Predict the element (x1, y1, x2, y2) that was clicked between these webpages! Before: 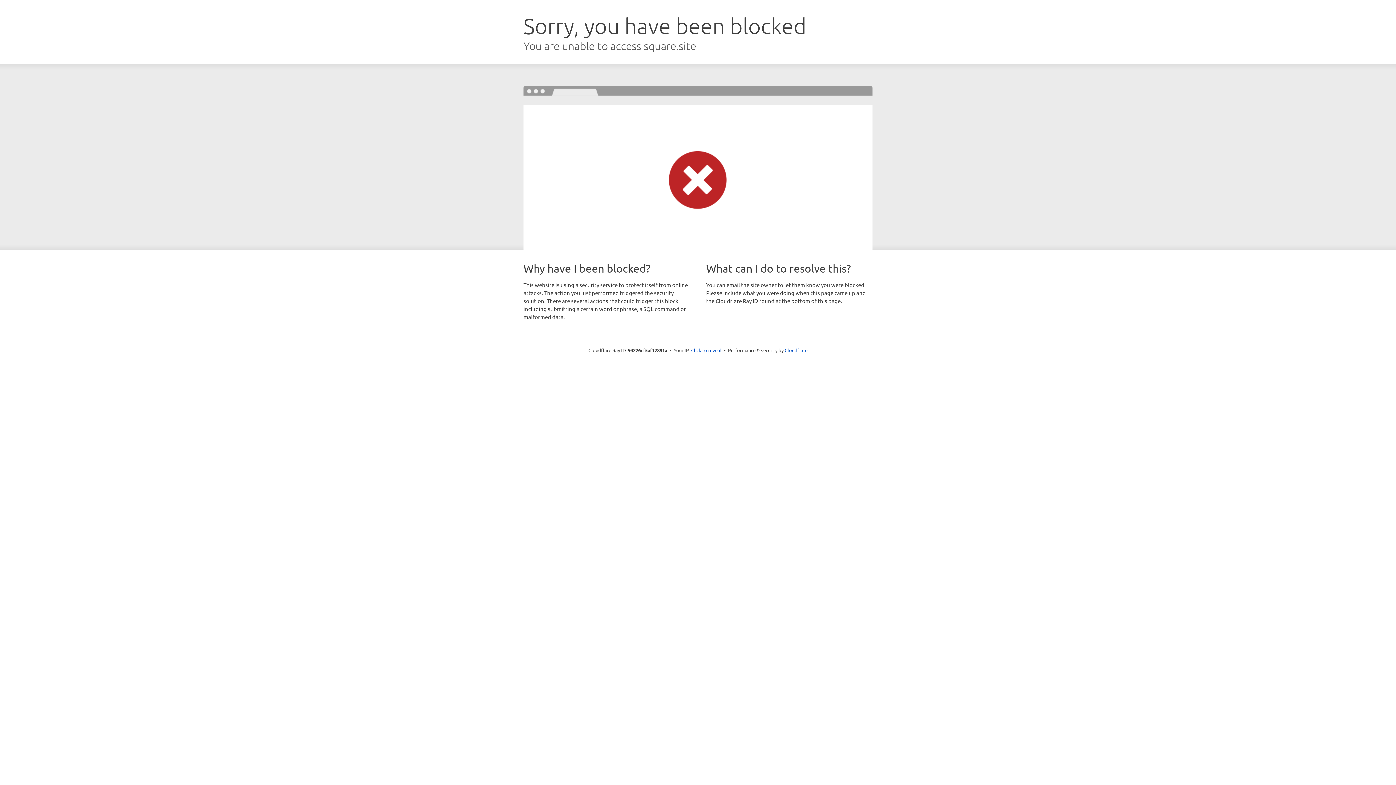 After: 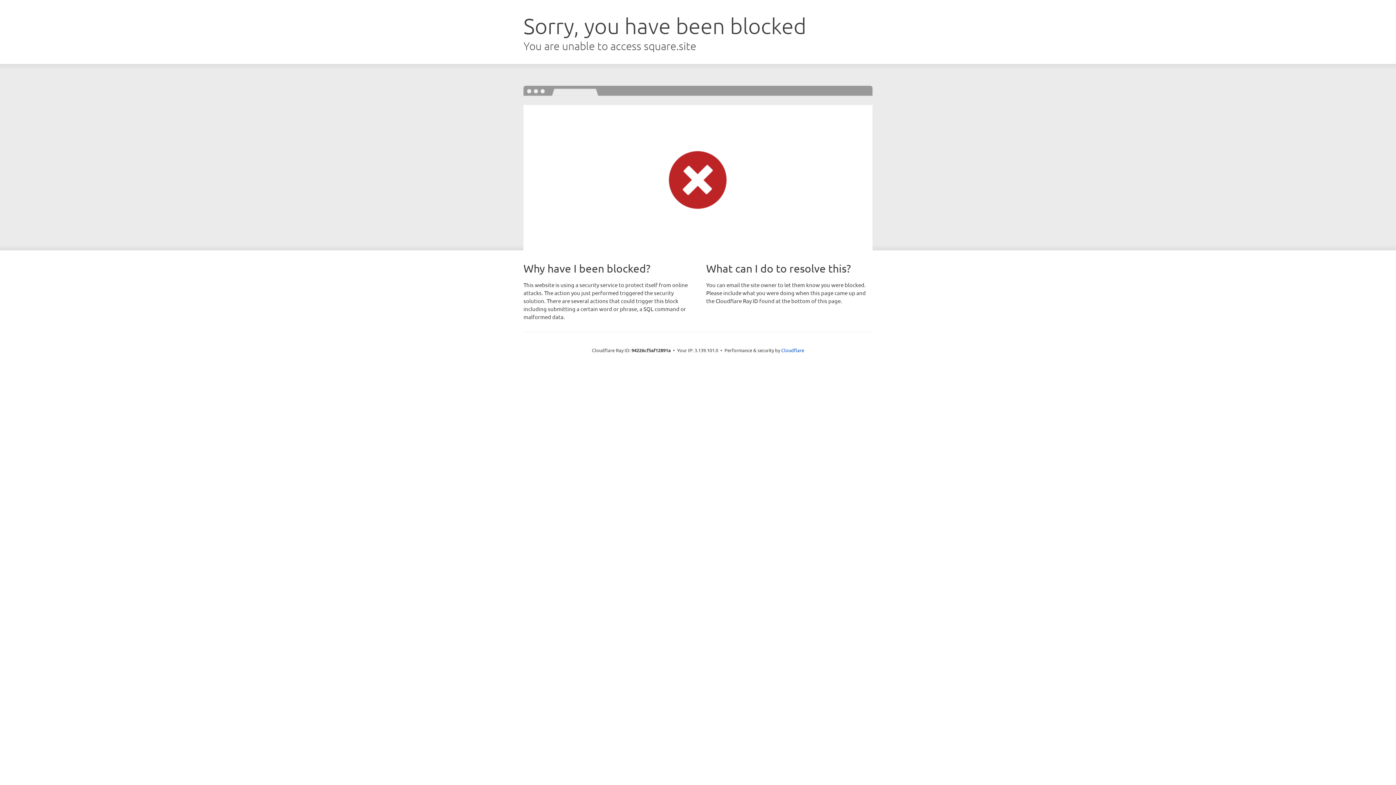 Action: bbox: (691, 346, 721, 353) label: Click to reveal